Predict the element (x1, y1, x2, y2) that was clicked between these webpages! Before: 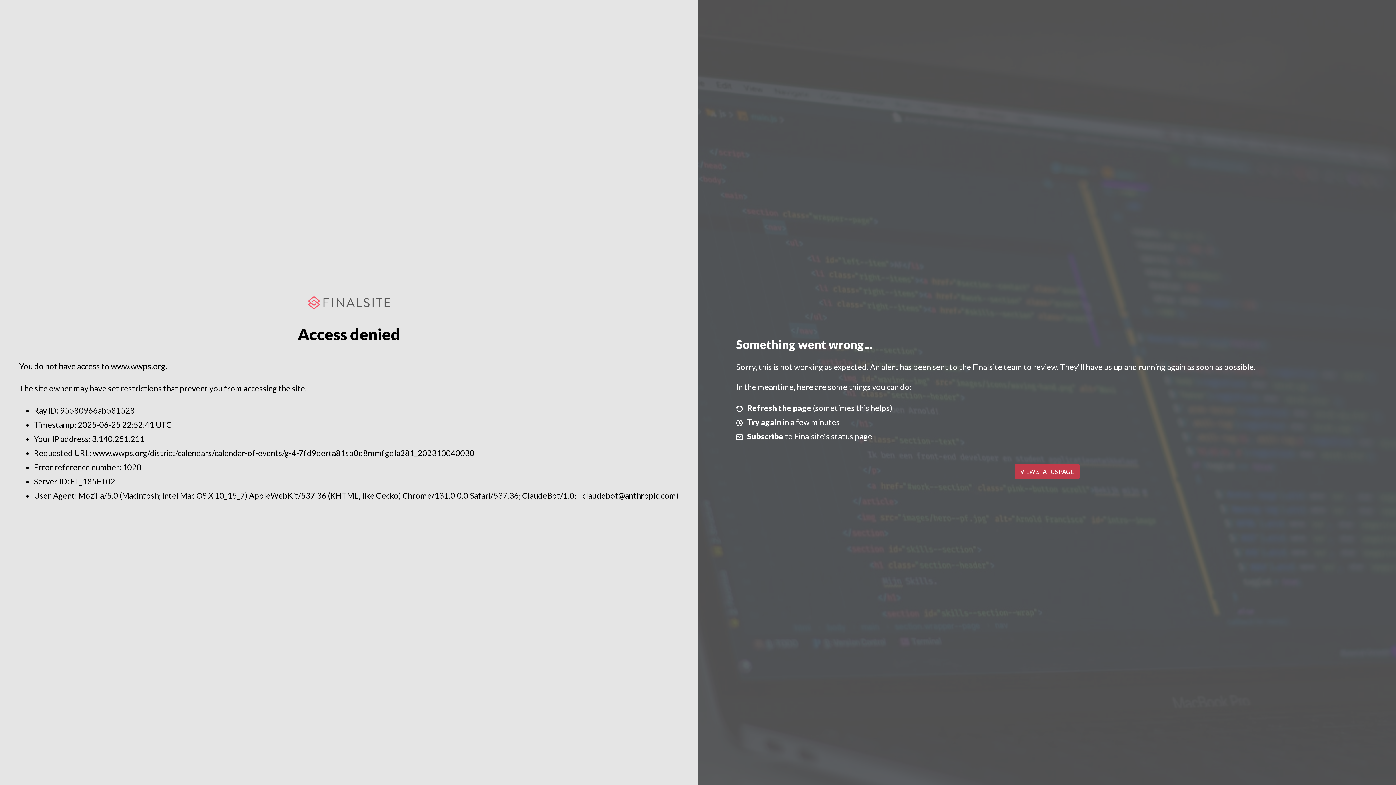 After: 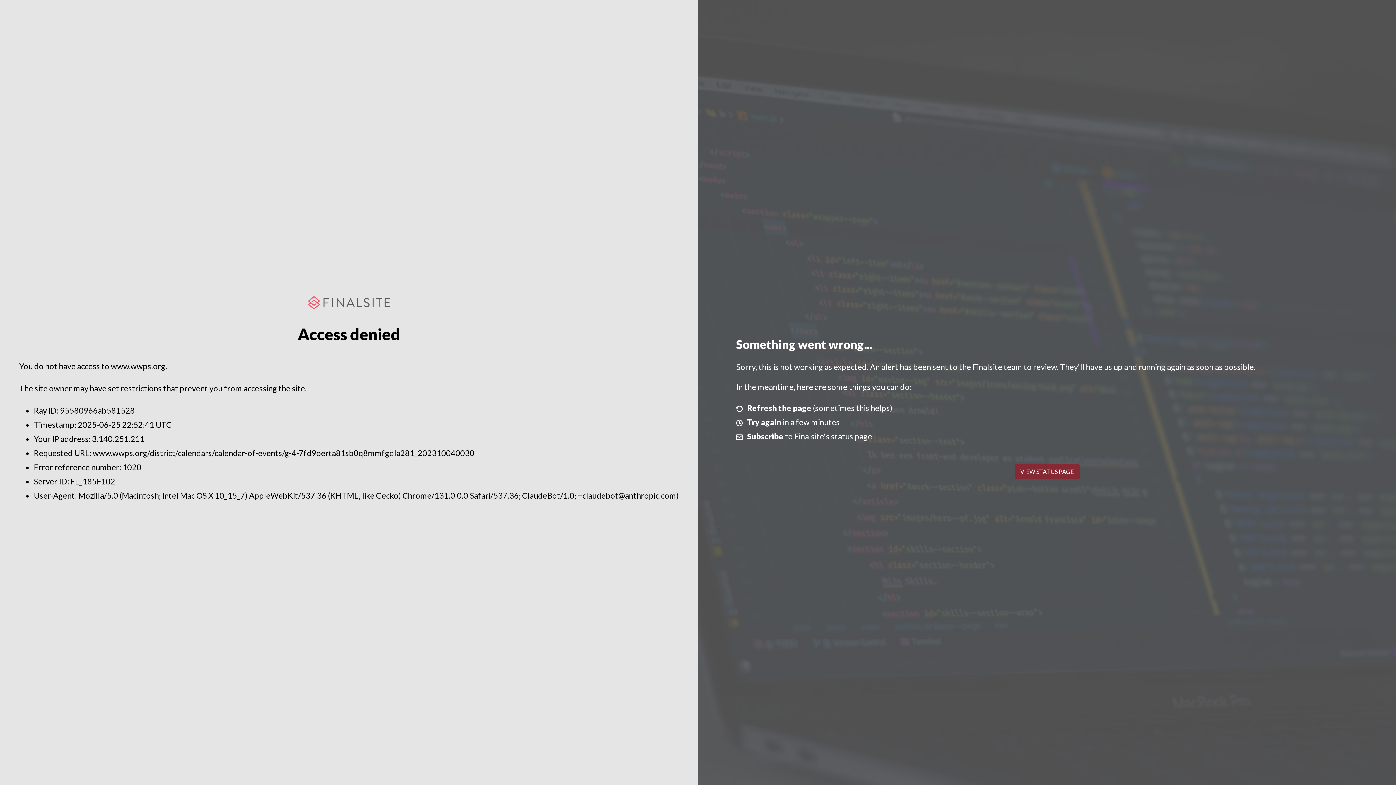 Action: bbox: (1014, 464, 1079, 479) label: VIEW STATUS PAGE